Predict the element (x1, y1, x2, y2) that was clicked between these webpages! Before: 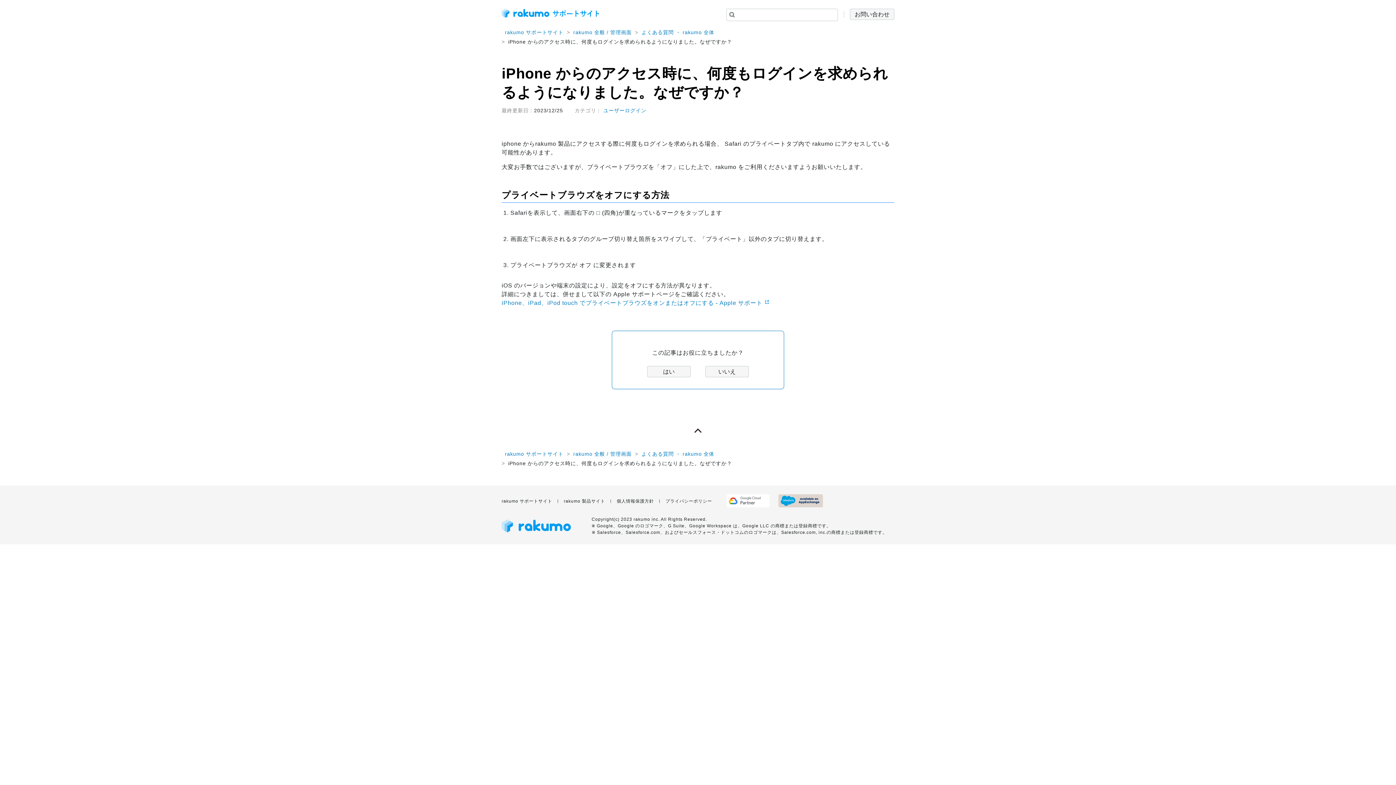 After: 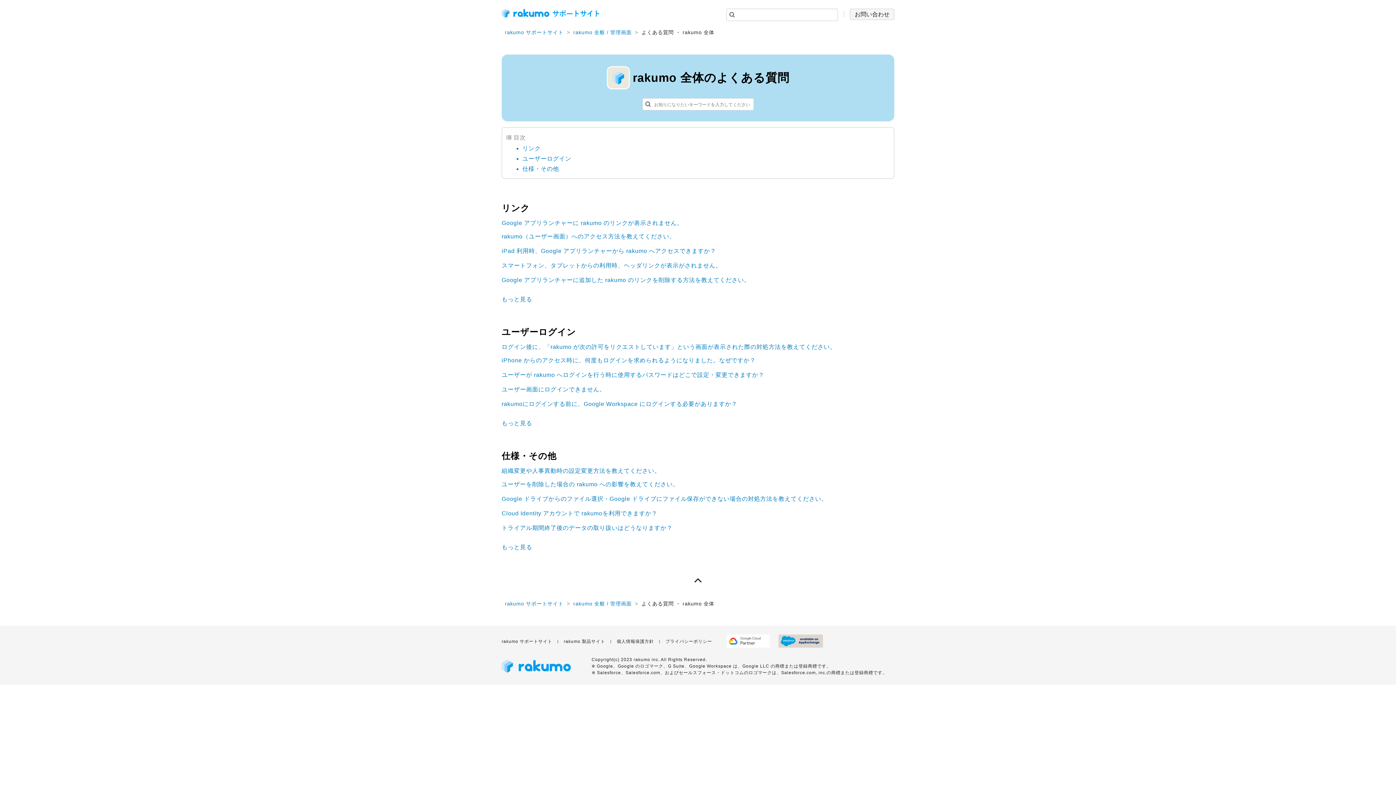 Action: bbox: (638, 449, 717, 458) label: よくある質問 ・ rakumo 全体